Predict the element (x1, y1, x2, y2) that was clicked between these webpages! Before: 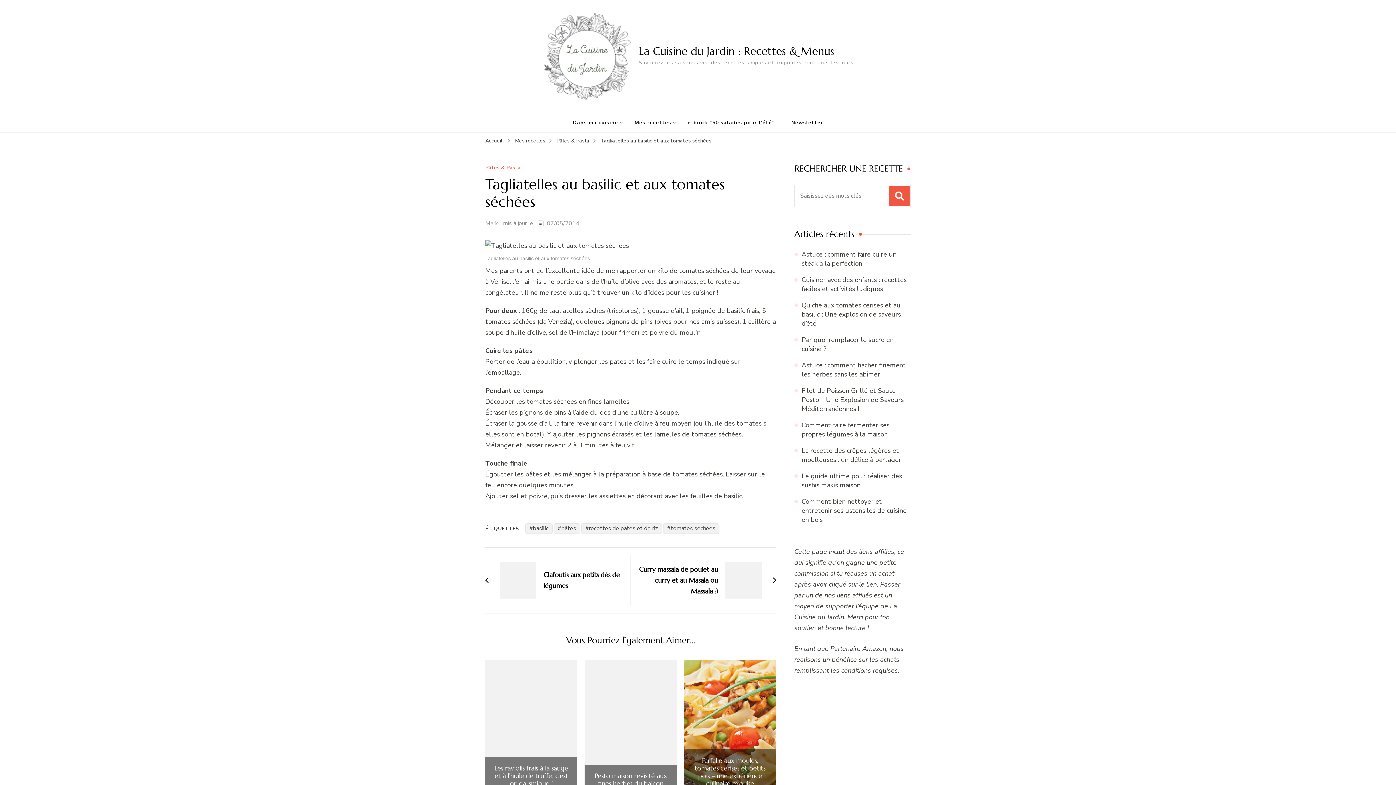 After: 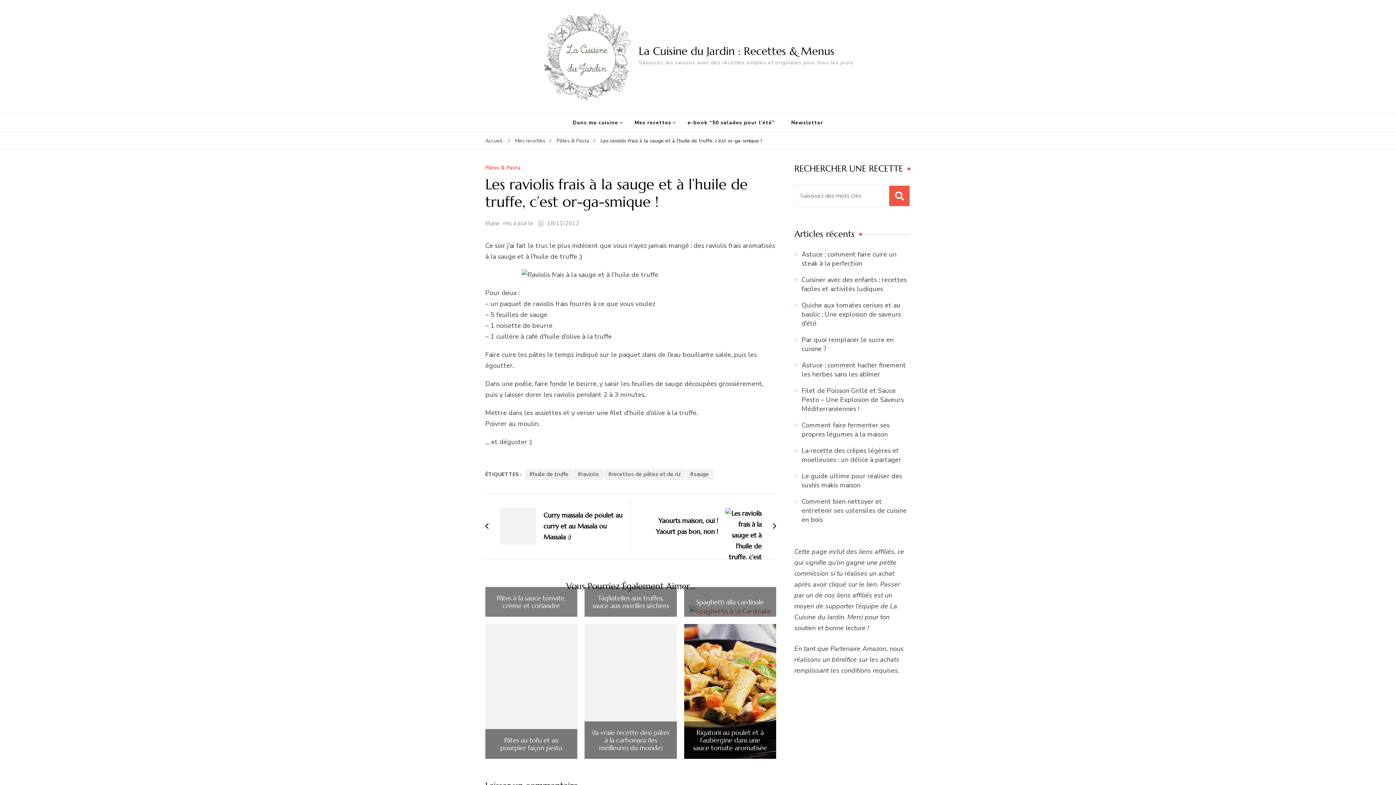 Action: bbox: (485, 660, 577, 795)